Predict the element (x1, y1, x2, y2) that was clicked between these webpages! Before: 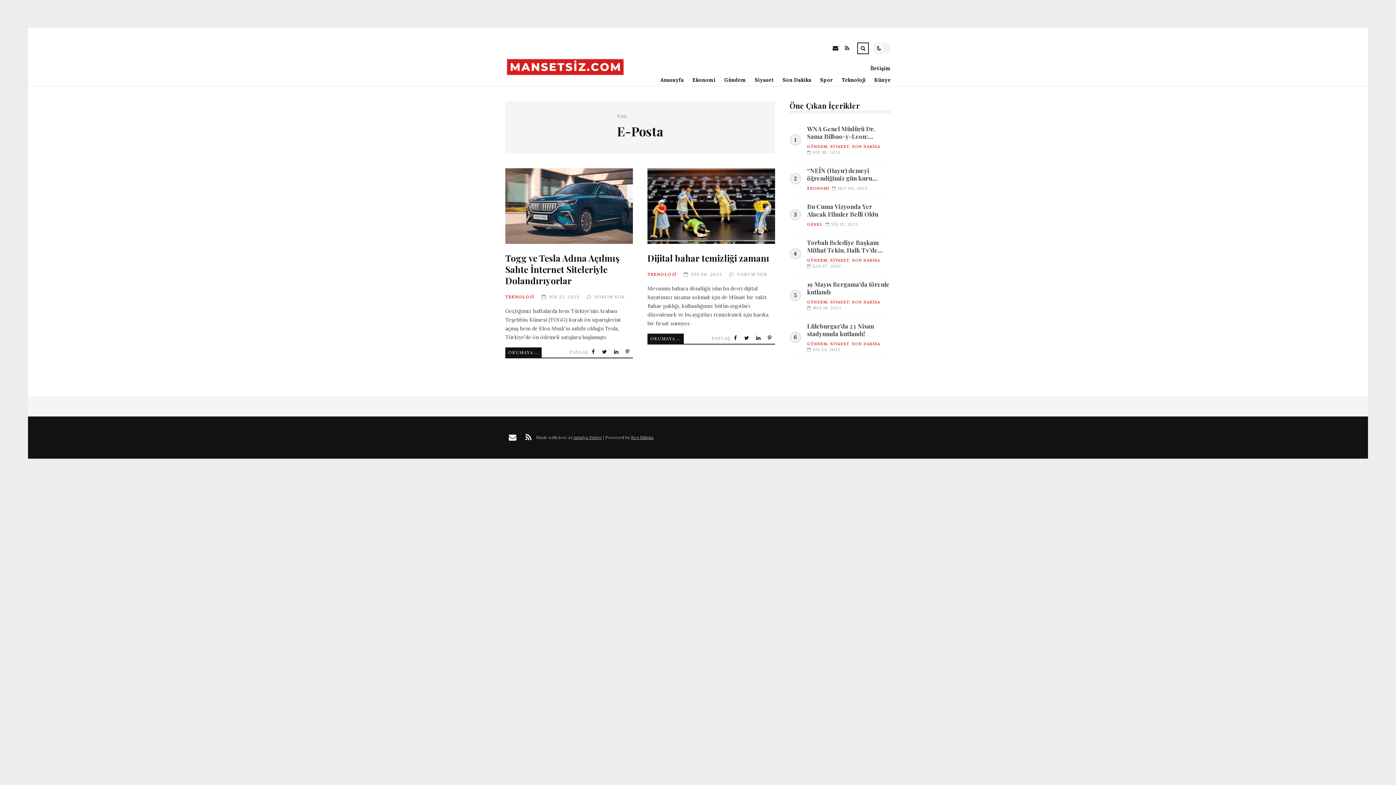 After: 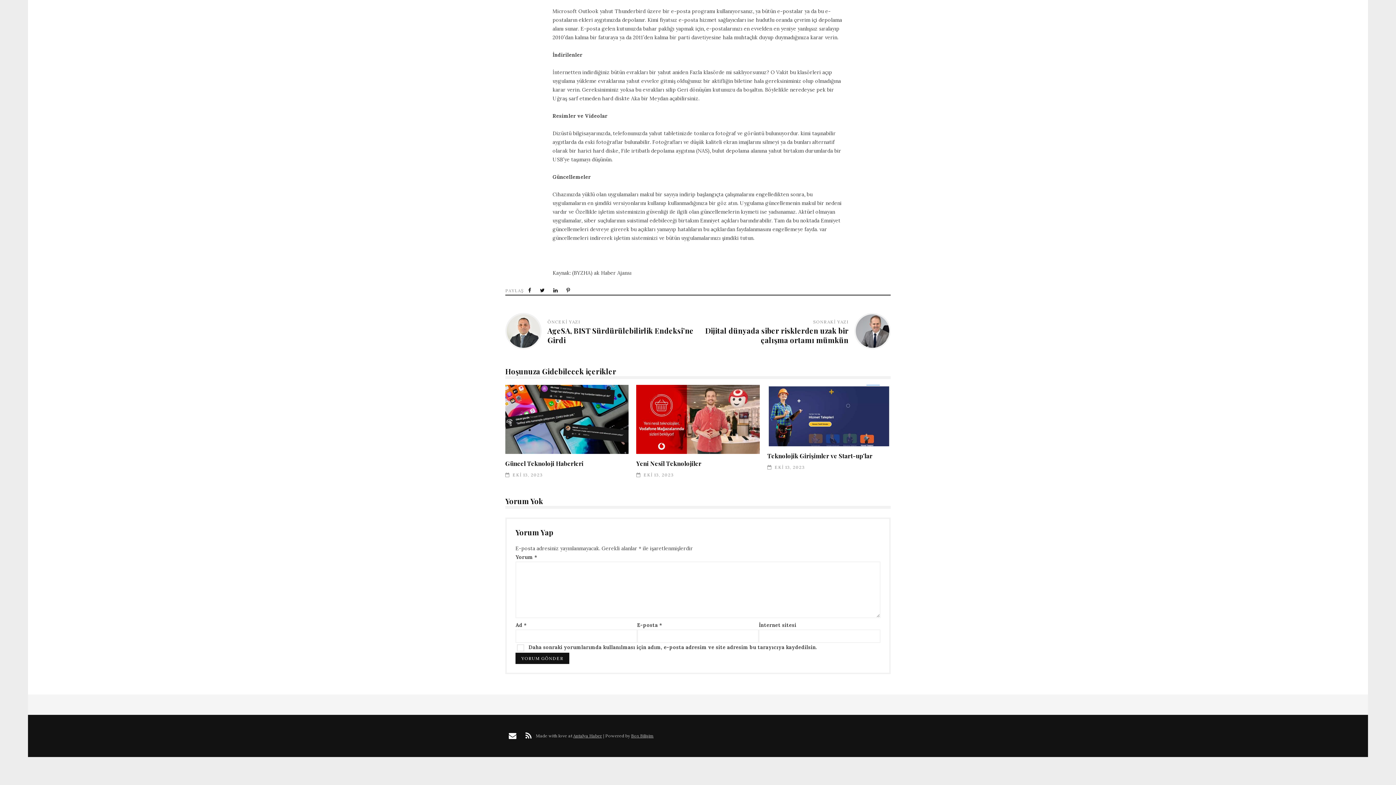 Action: label: YORUM YOK bbox: (737, 271, 768, 276)